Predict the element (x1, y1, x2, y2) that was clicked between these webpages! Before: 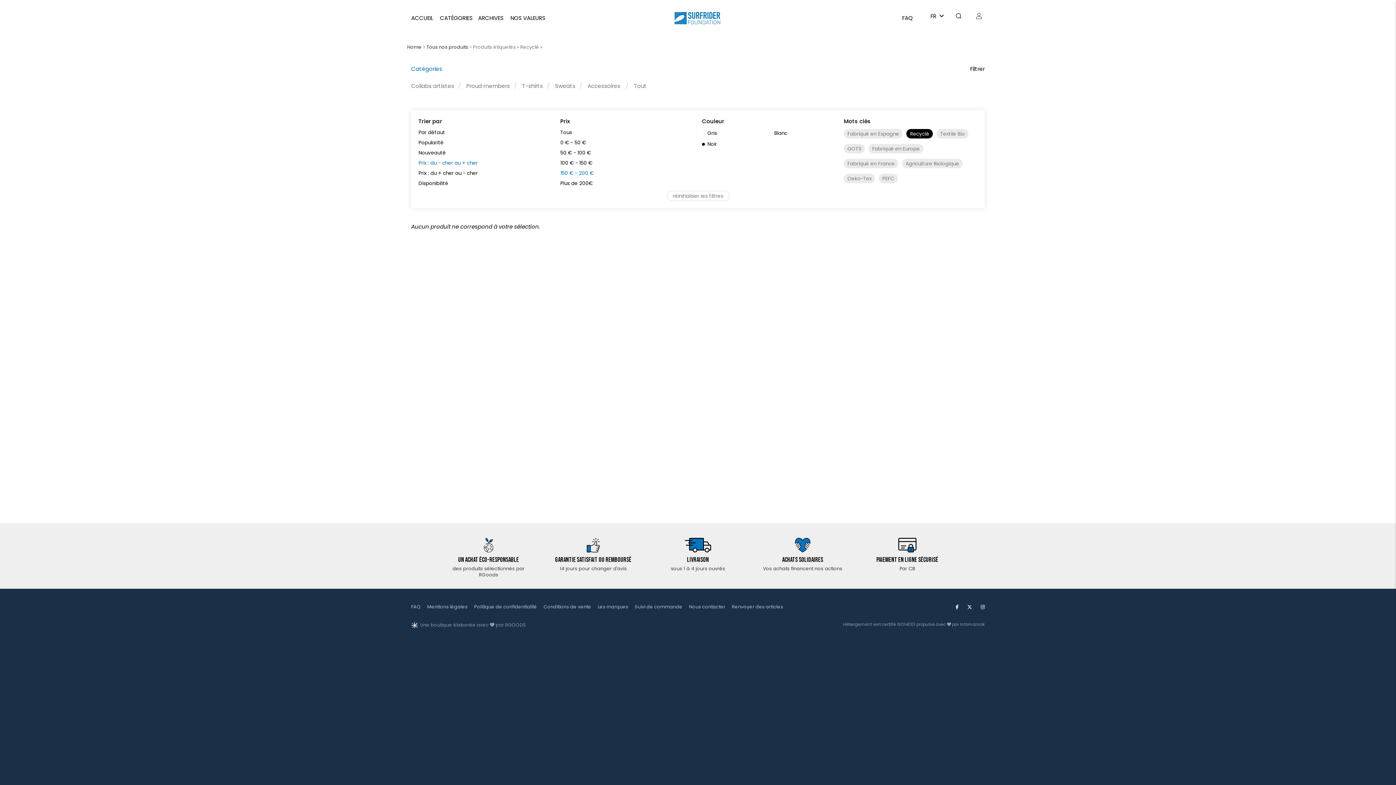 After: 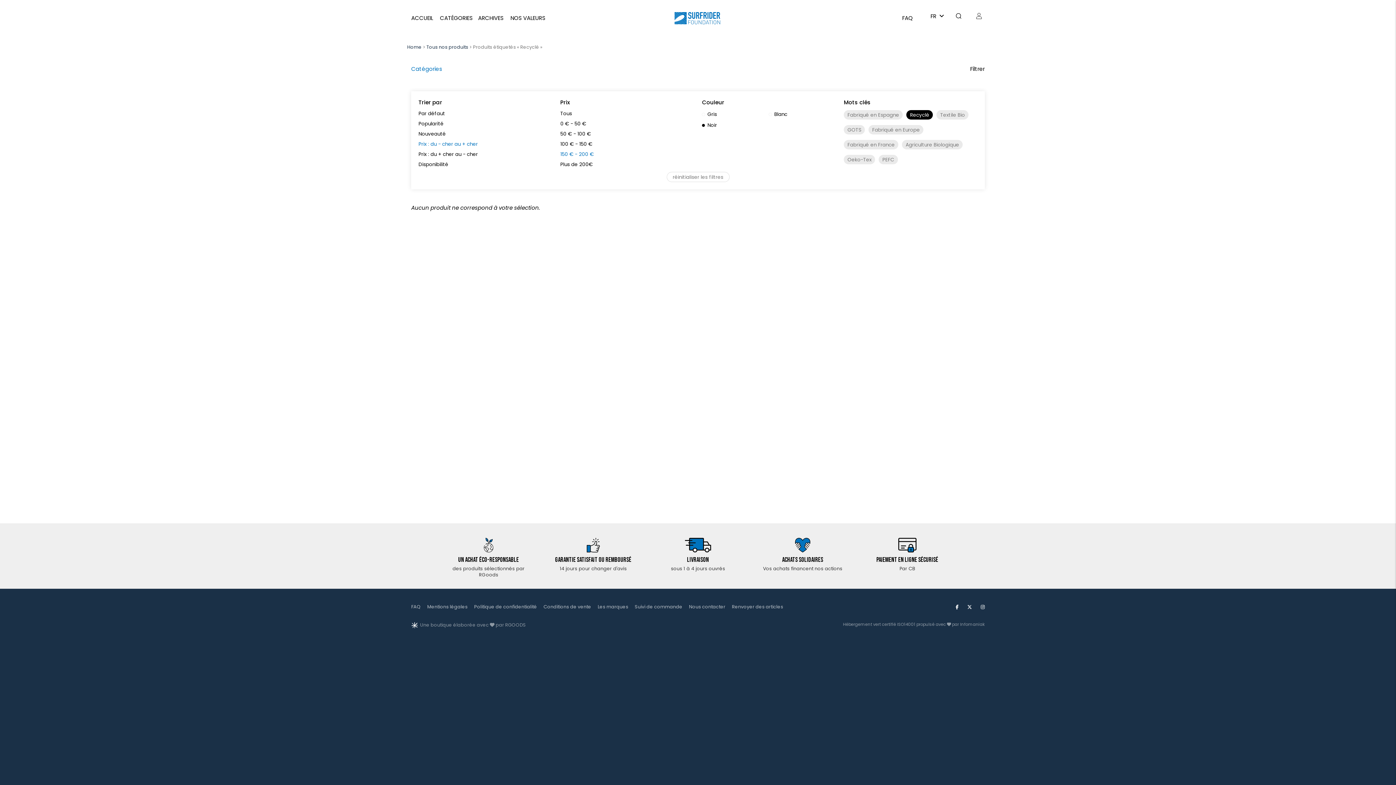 Action: label: Catégories bbox: (411, 65, 442, 72)